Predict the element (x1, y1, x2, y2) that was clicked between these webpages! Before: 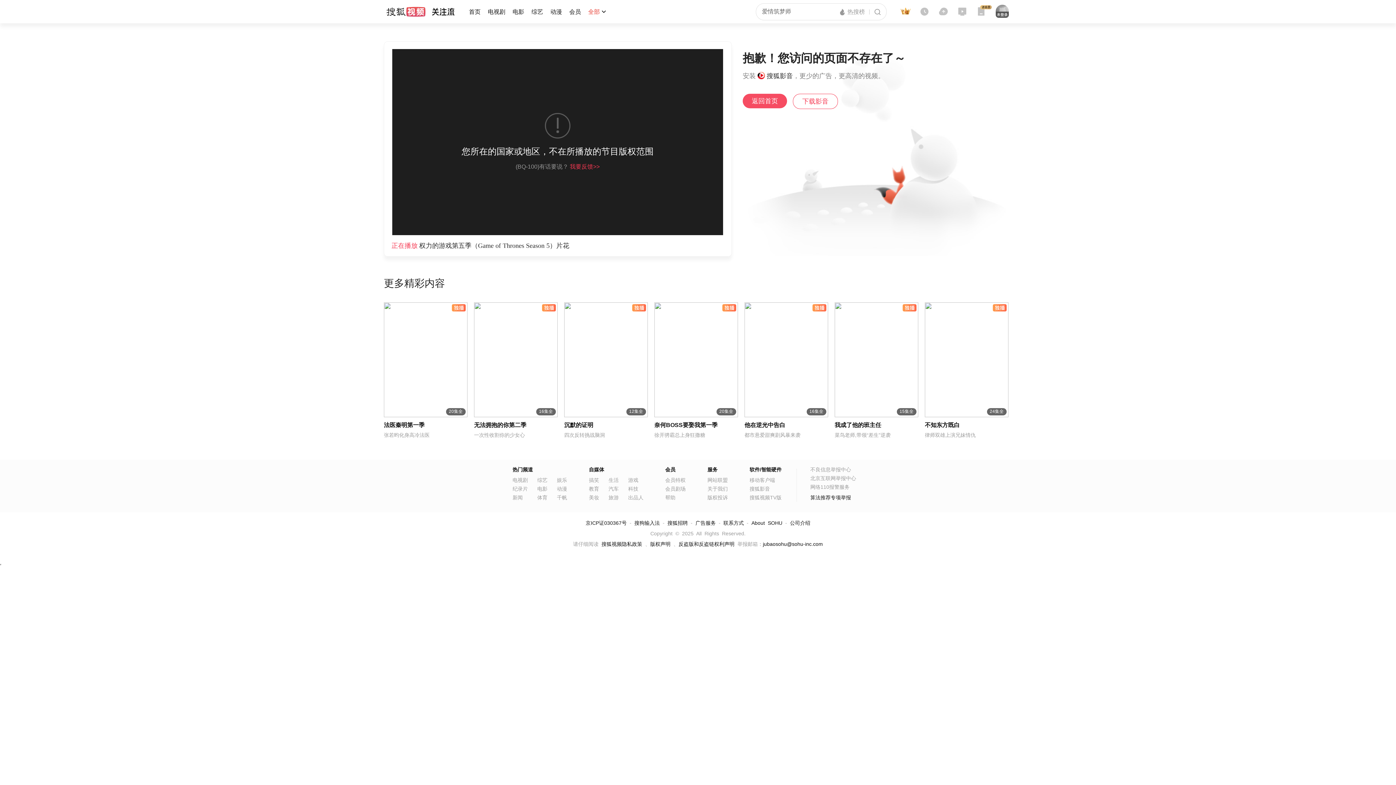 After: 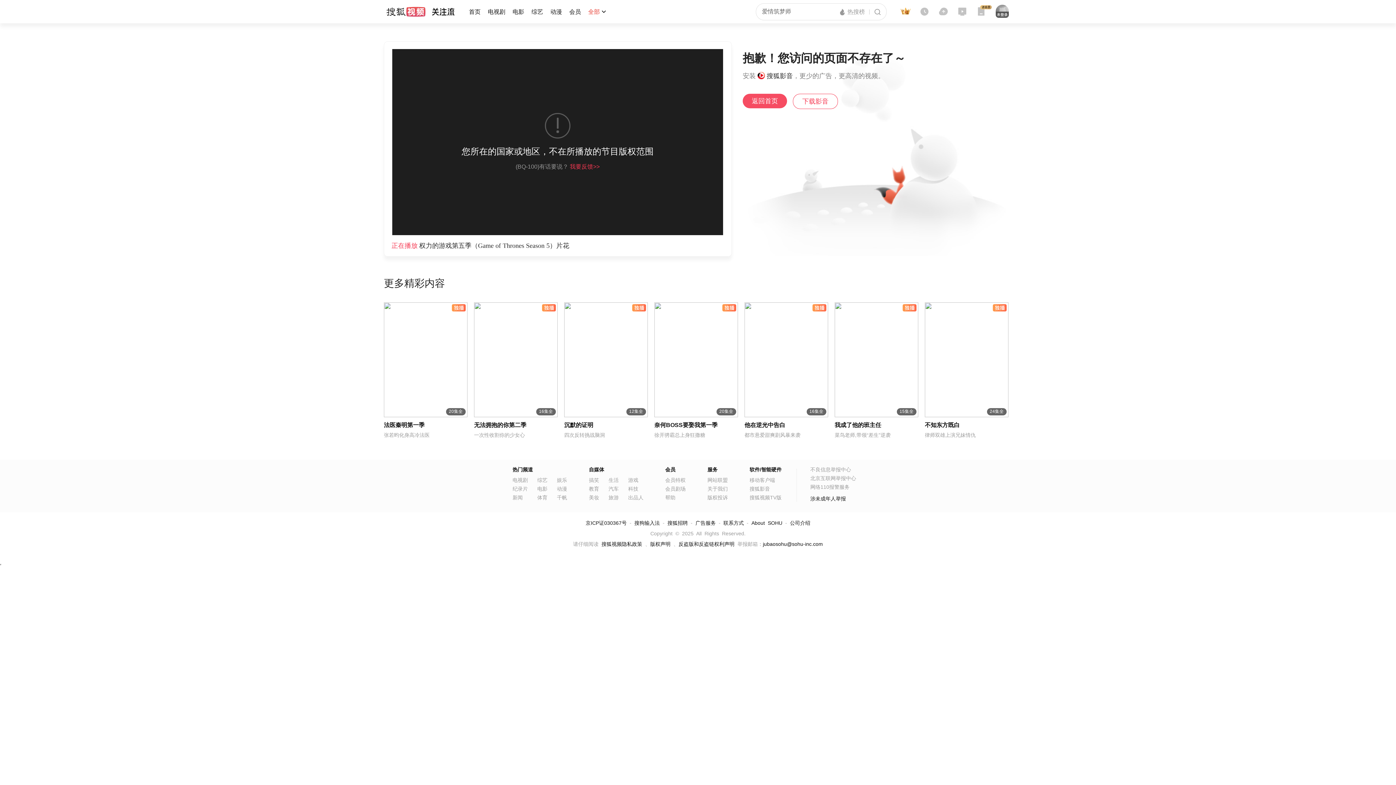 Action: bbox: (925, 302, 1008, 417) label: 24集全